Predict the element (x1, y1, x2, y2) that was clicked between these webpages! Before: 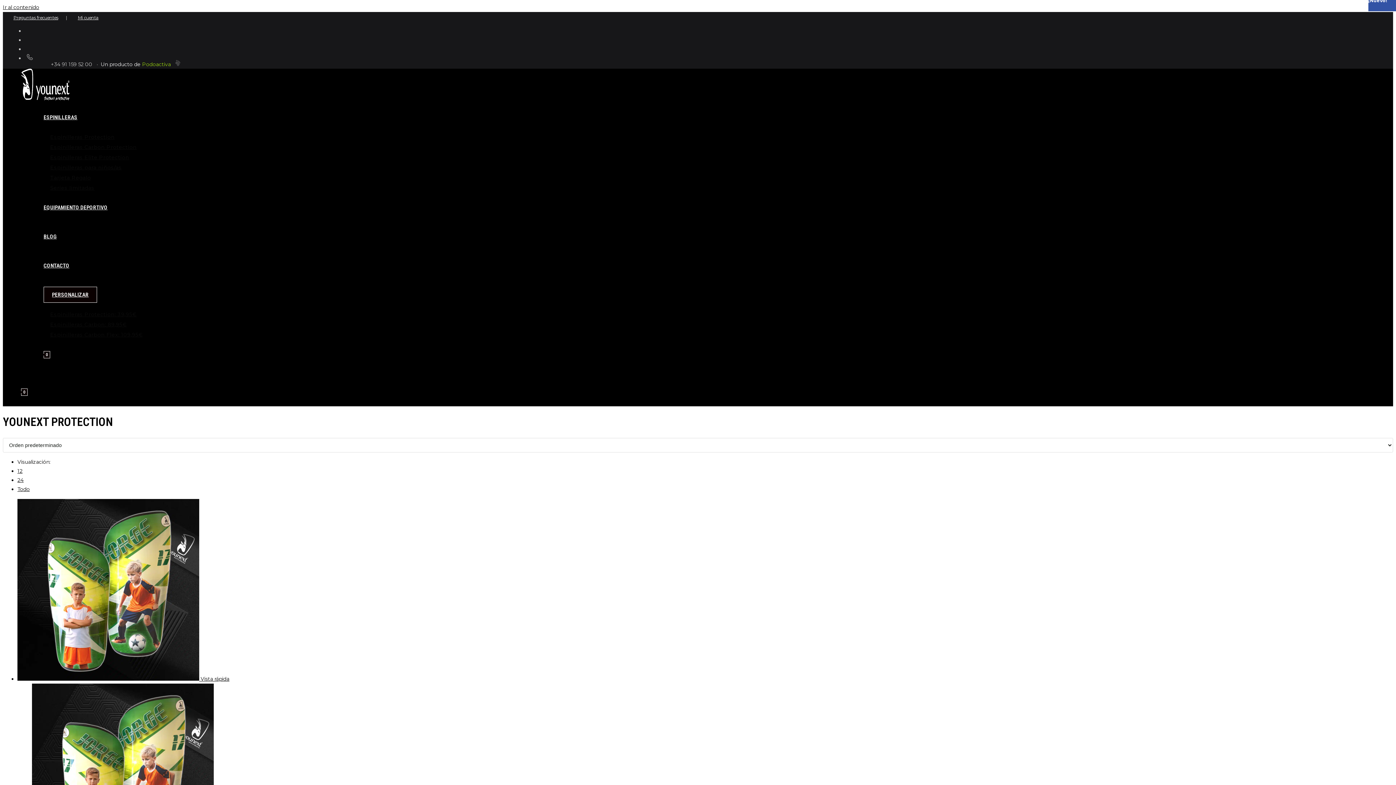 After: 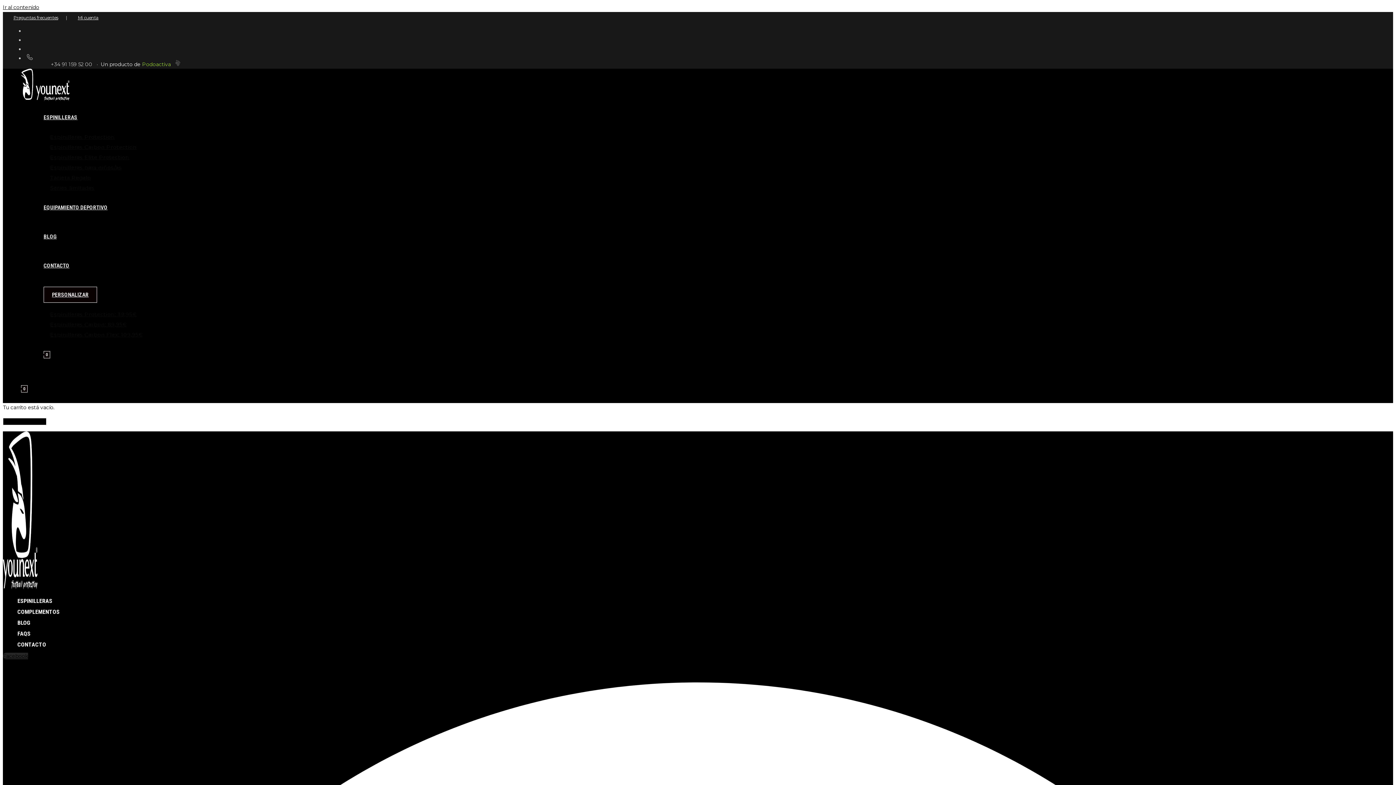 Action: bbox: (21, 388, 27, 395) label: 0